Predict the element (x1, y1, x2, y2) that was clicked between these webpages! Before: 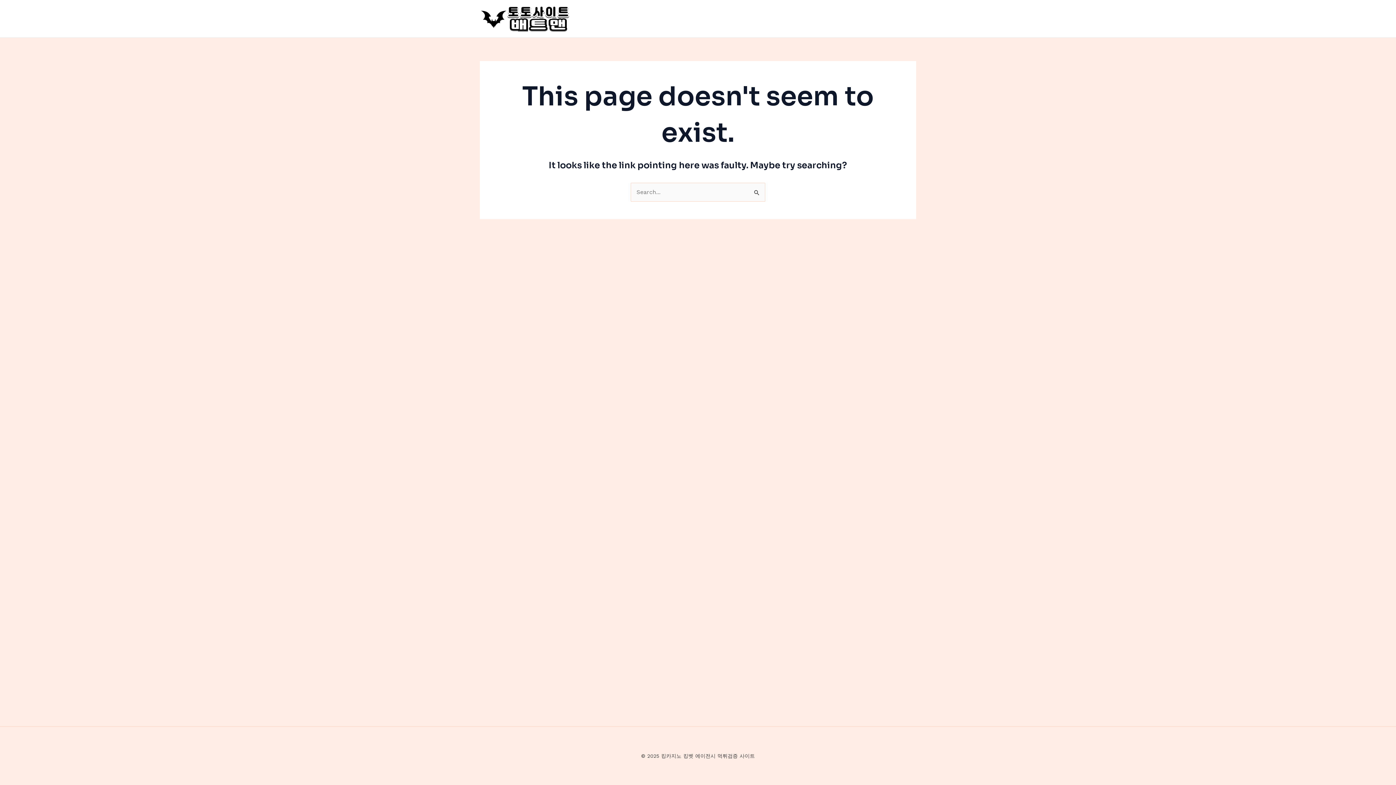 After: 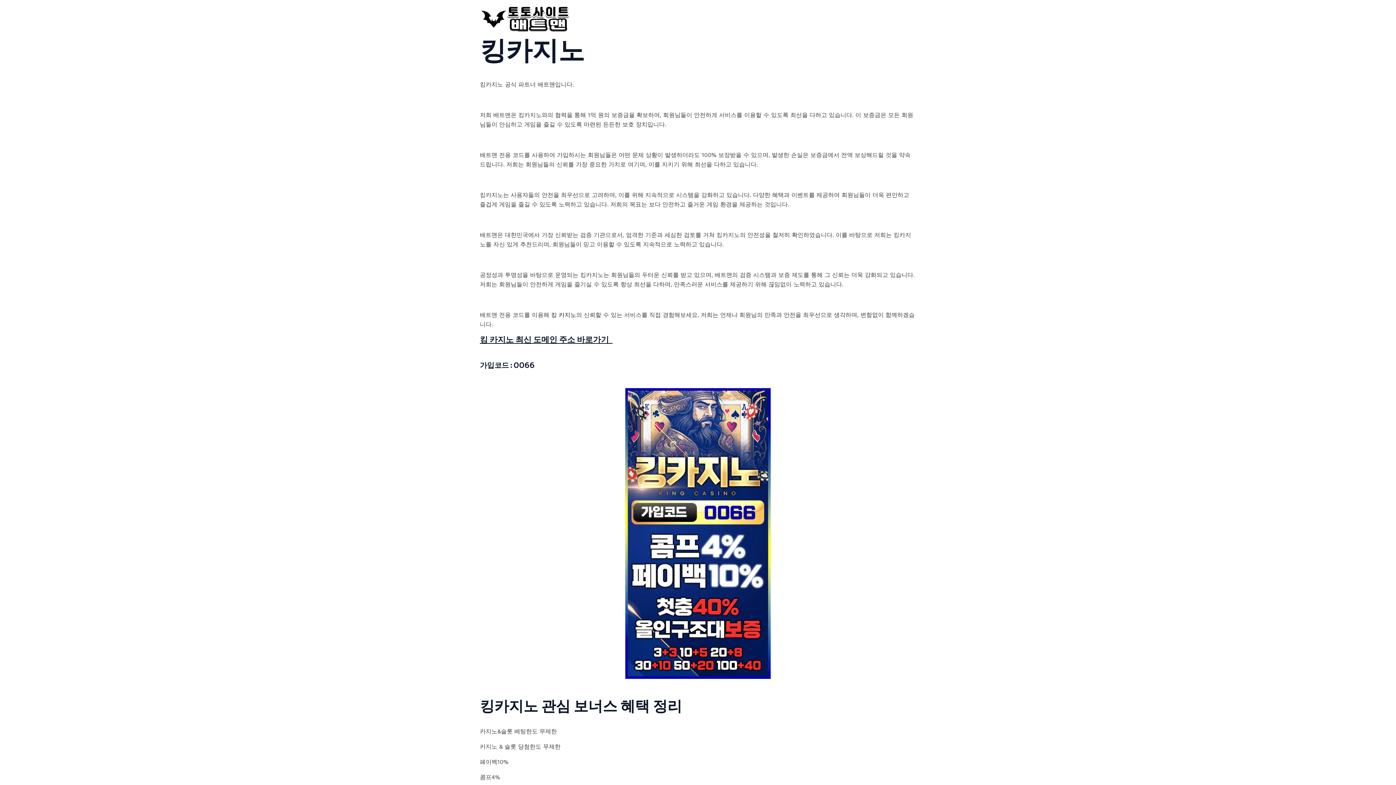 Action: bbox: (480, 14, 570, 21)